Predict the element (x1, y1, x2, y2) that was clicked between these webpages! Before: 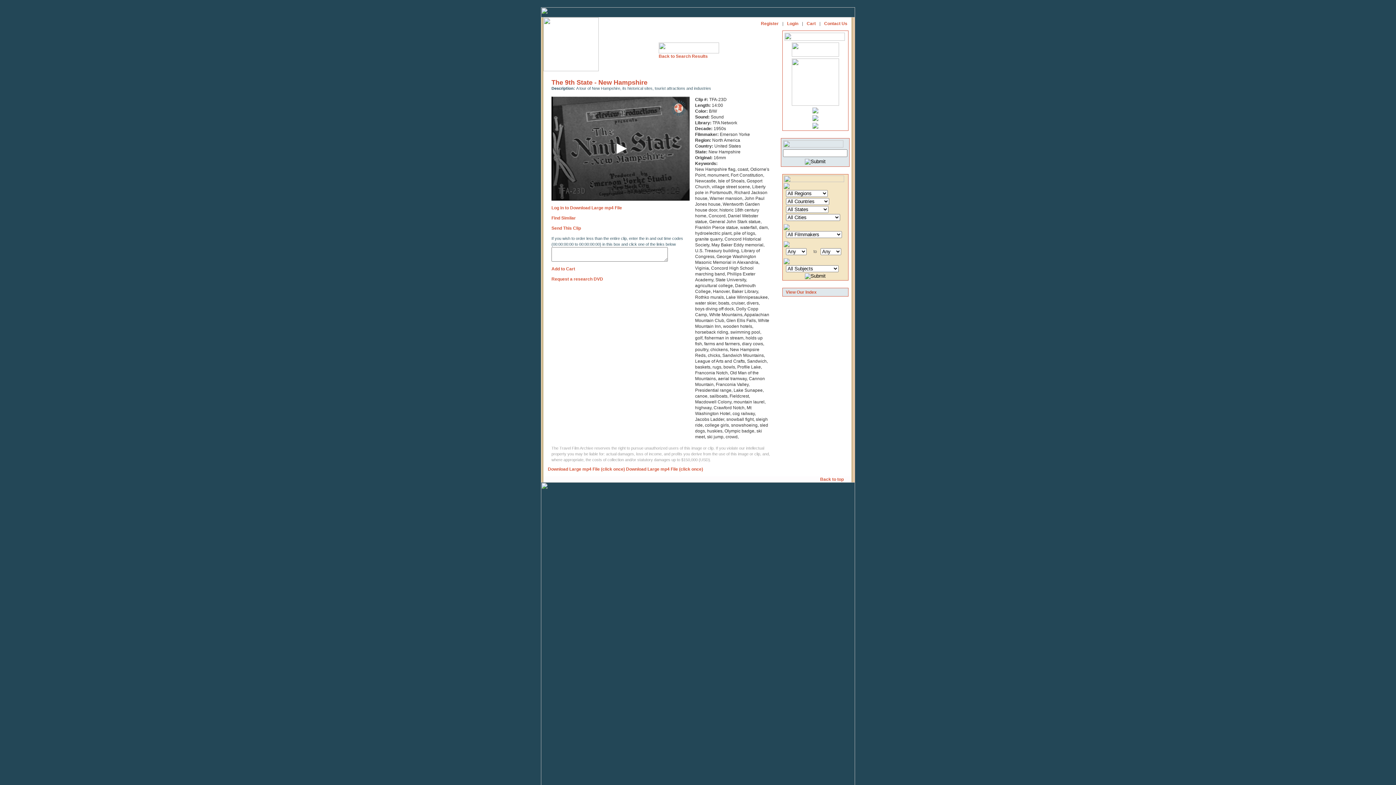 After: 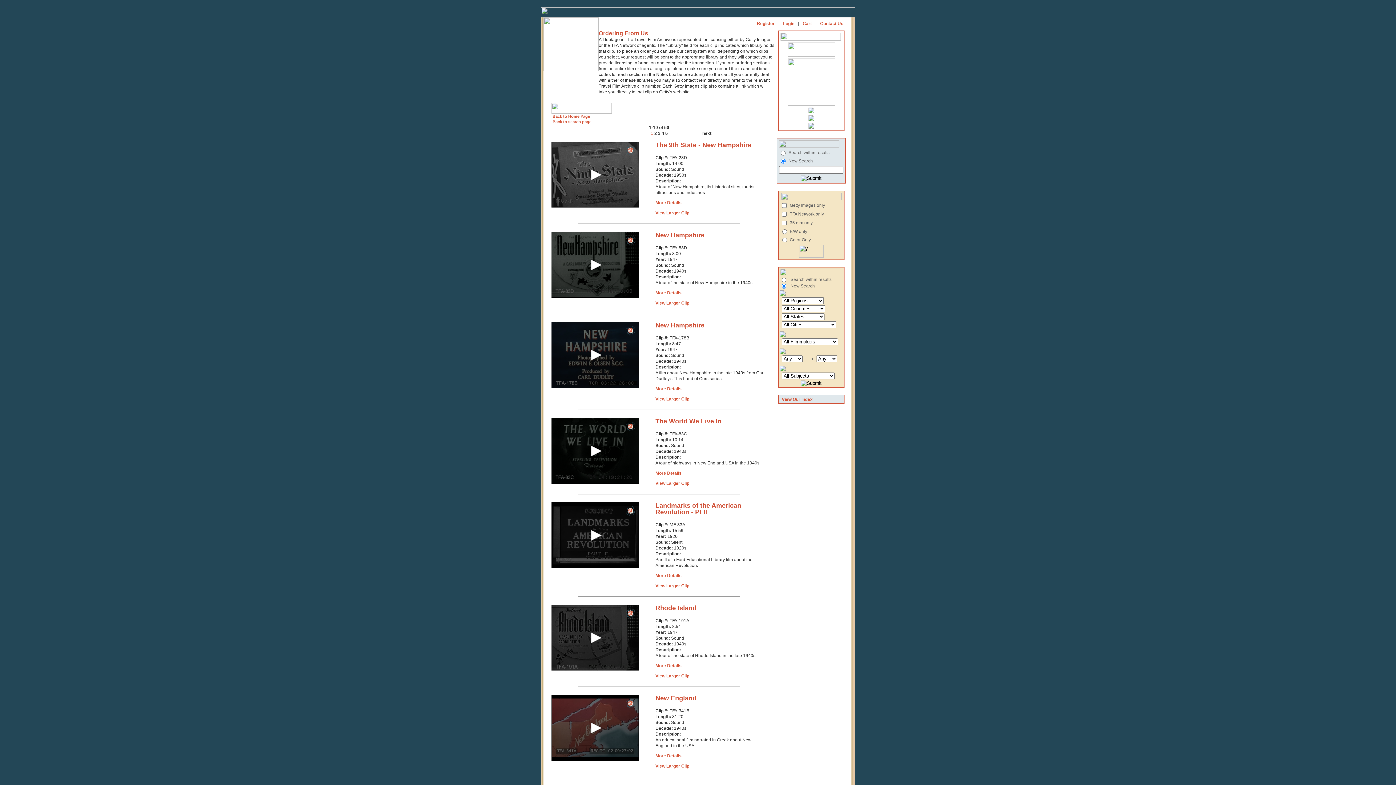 Action: label: Find Similar bbox: (551, 215, 576, 220)